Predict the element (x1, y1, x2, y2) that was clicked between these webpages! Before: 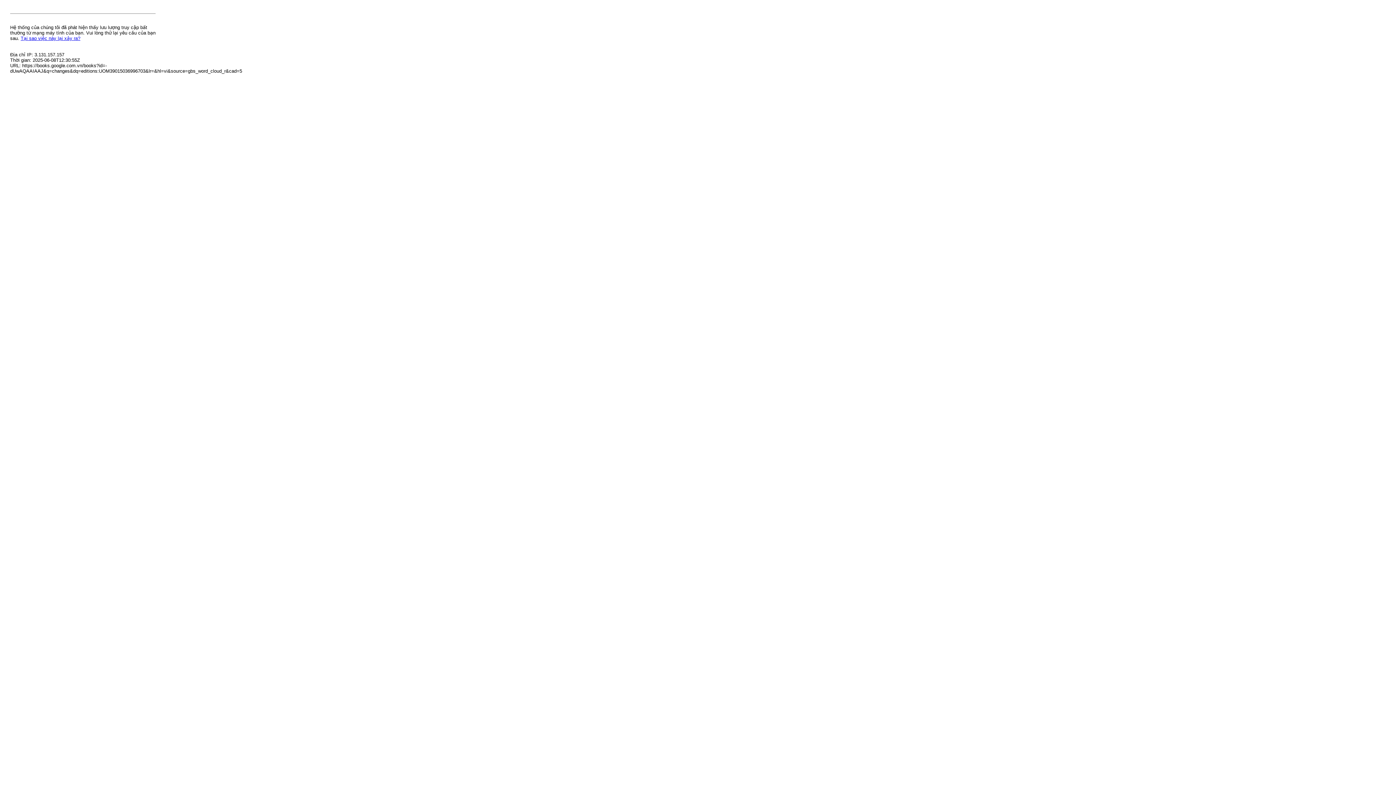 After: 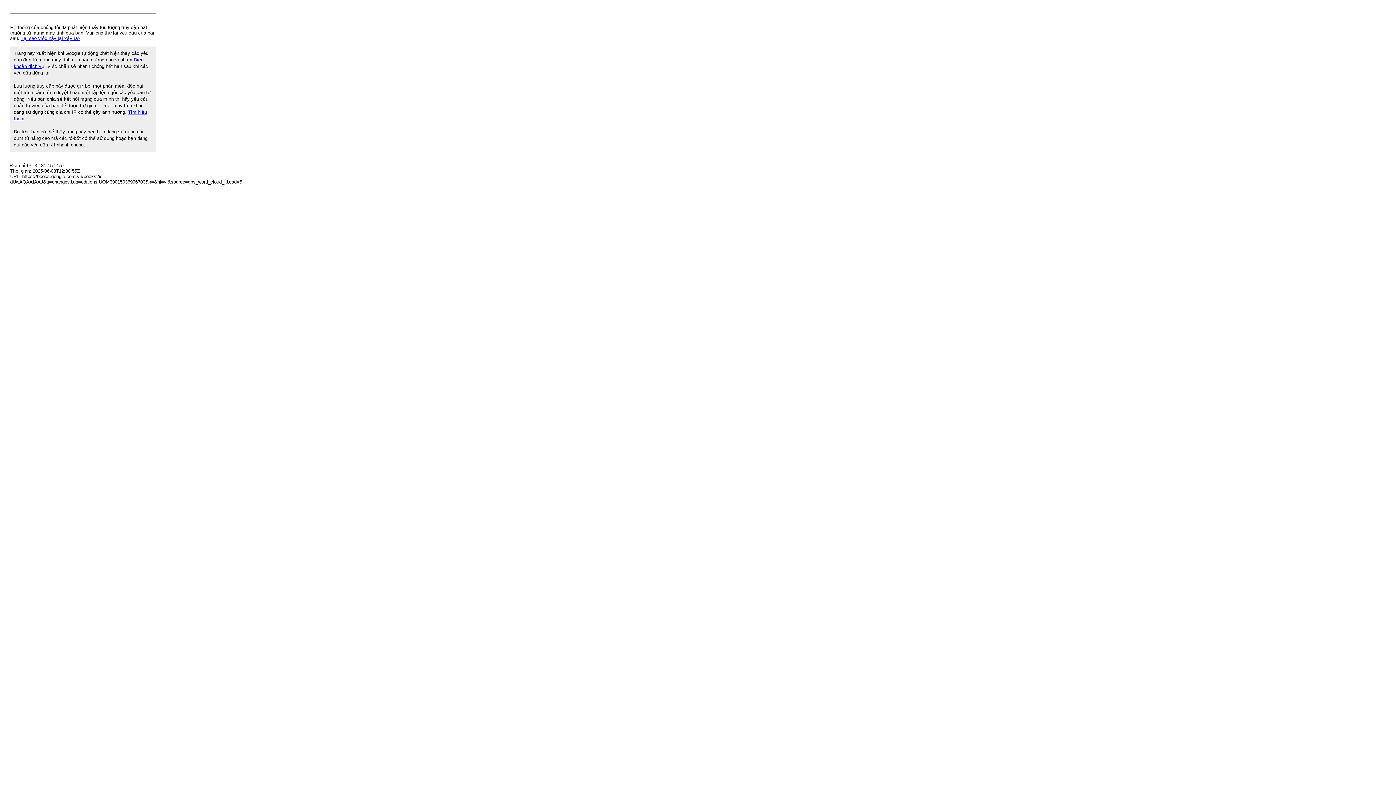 Action: bbox: (20, 35, 80, 41) label: Tại sao việc này lại xảy ra?